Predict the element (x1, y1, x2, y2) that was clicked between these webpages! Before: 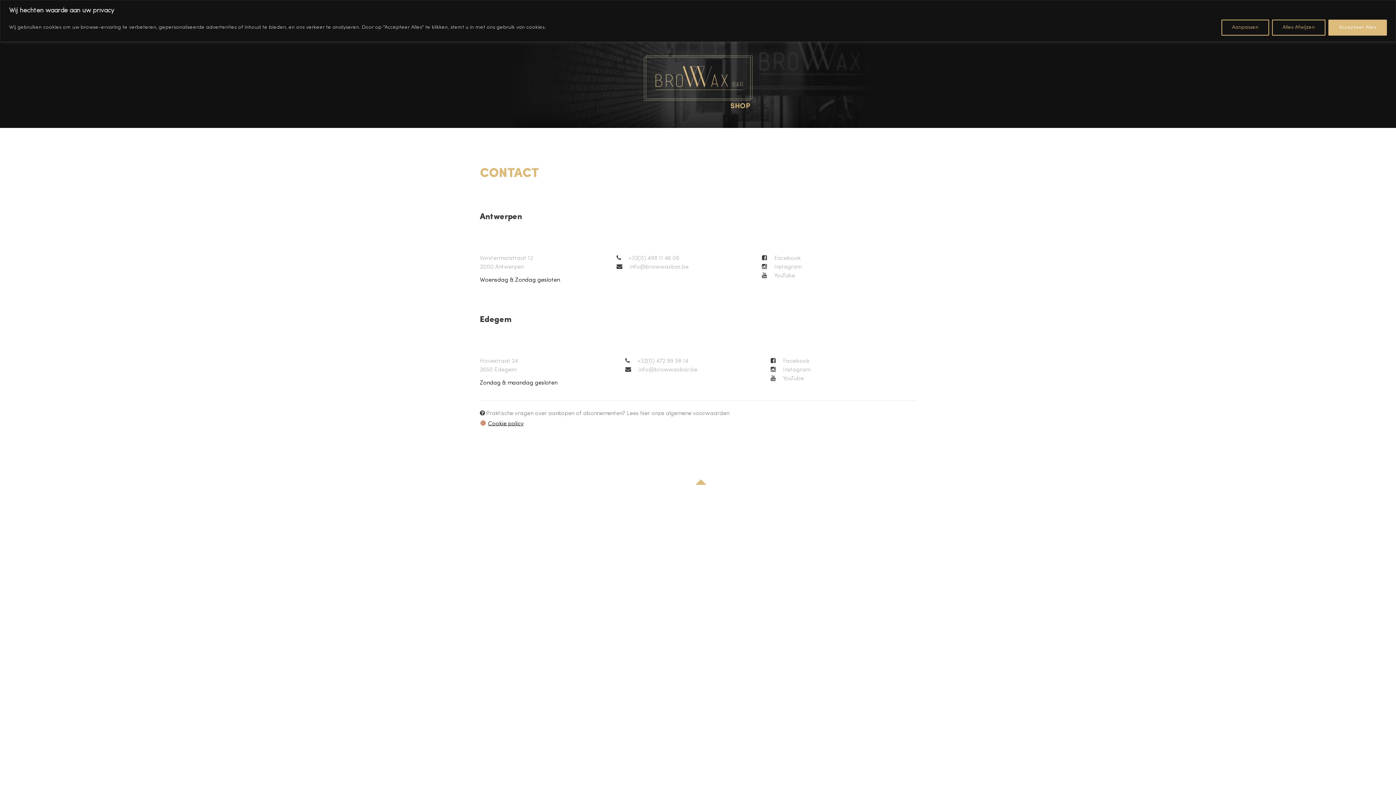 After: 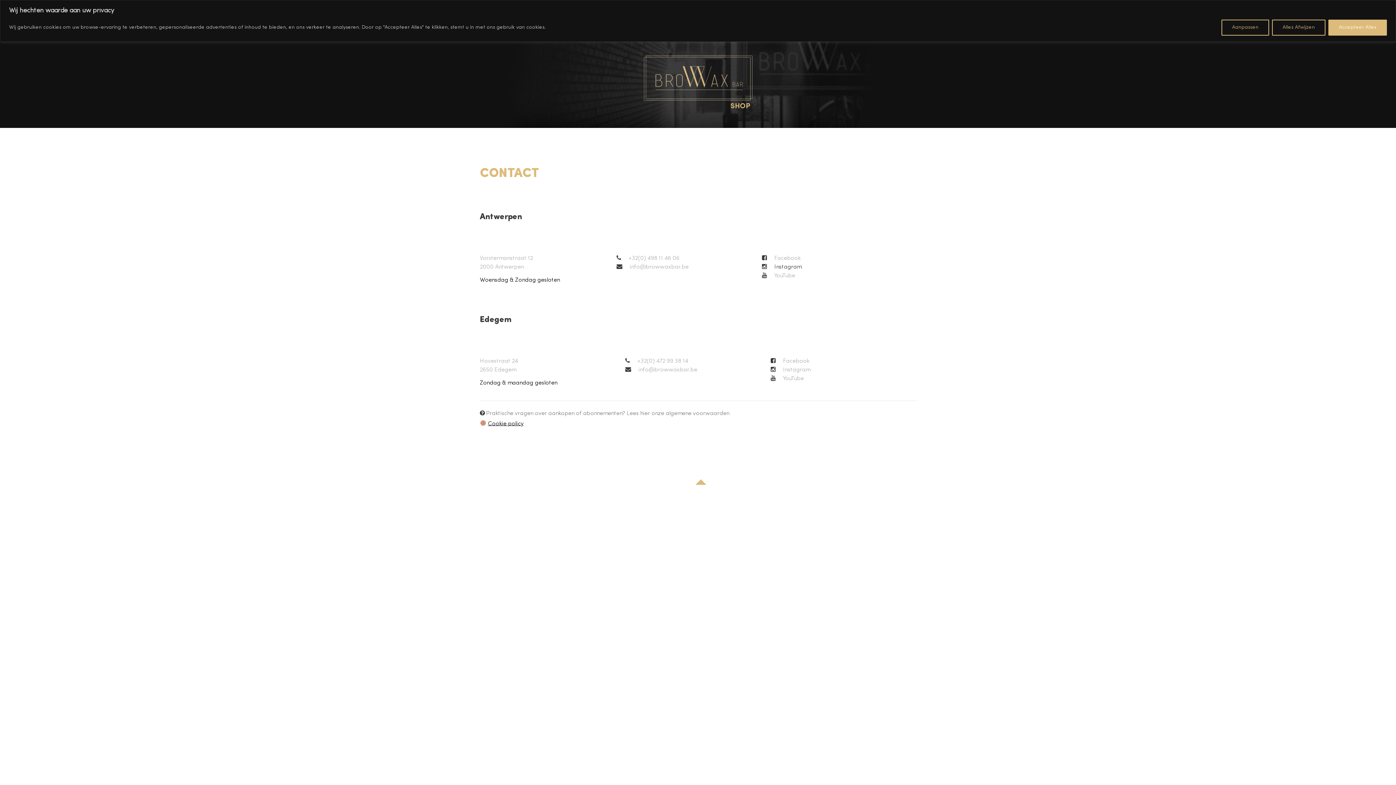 Action: bbox: (762, 262, 898, 271) label:  Instagram